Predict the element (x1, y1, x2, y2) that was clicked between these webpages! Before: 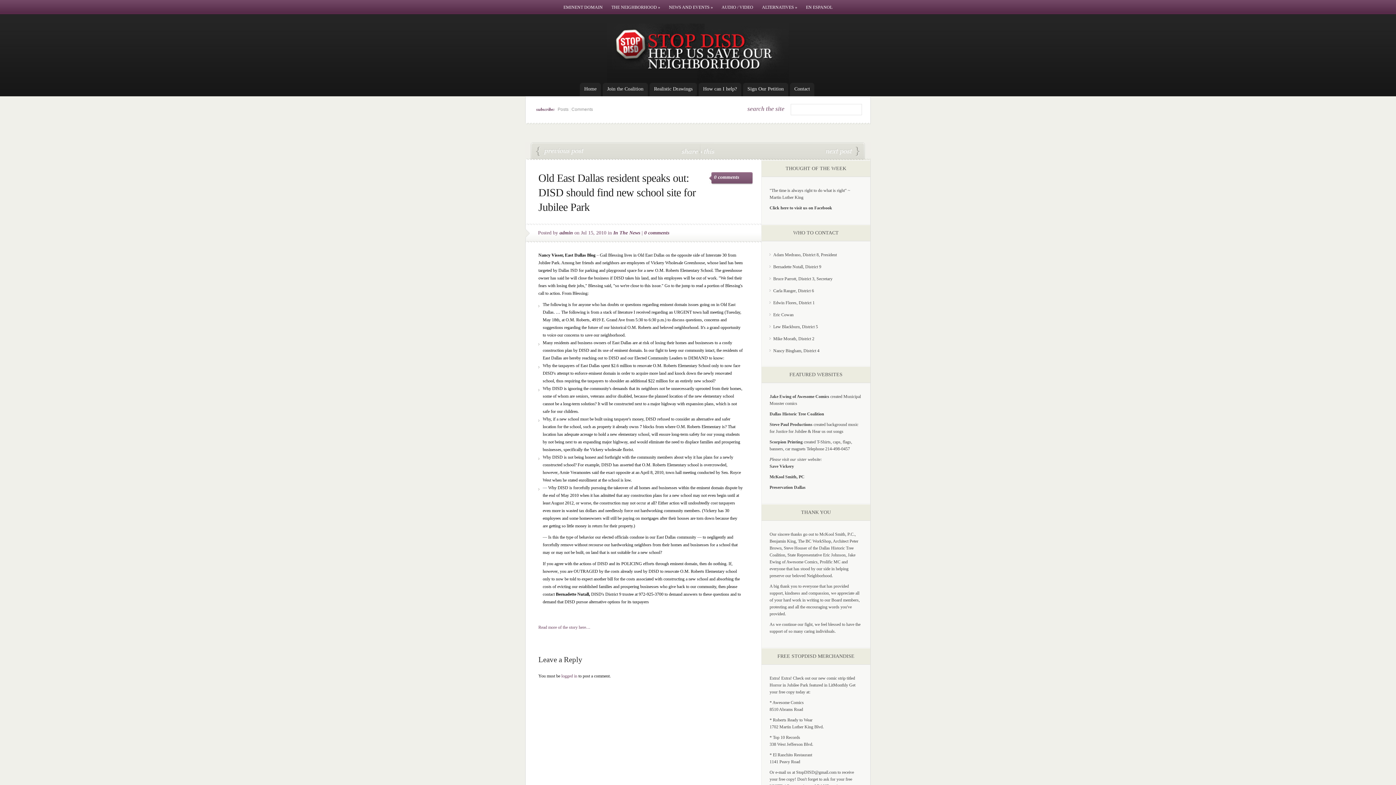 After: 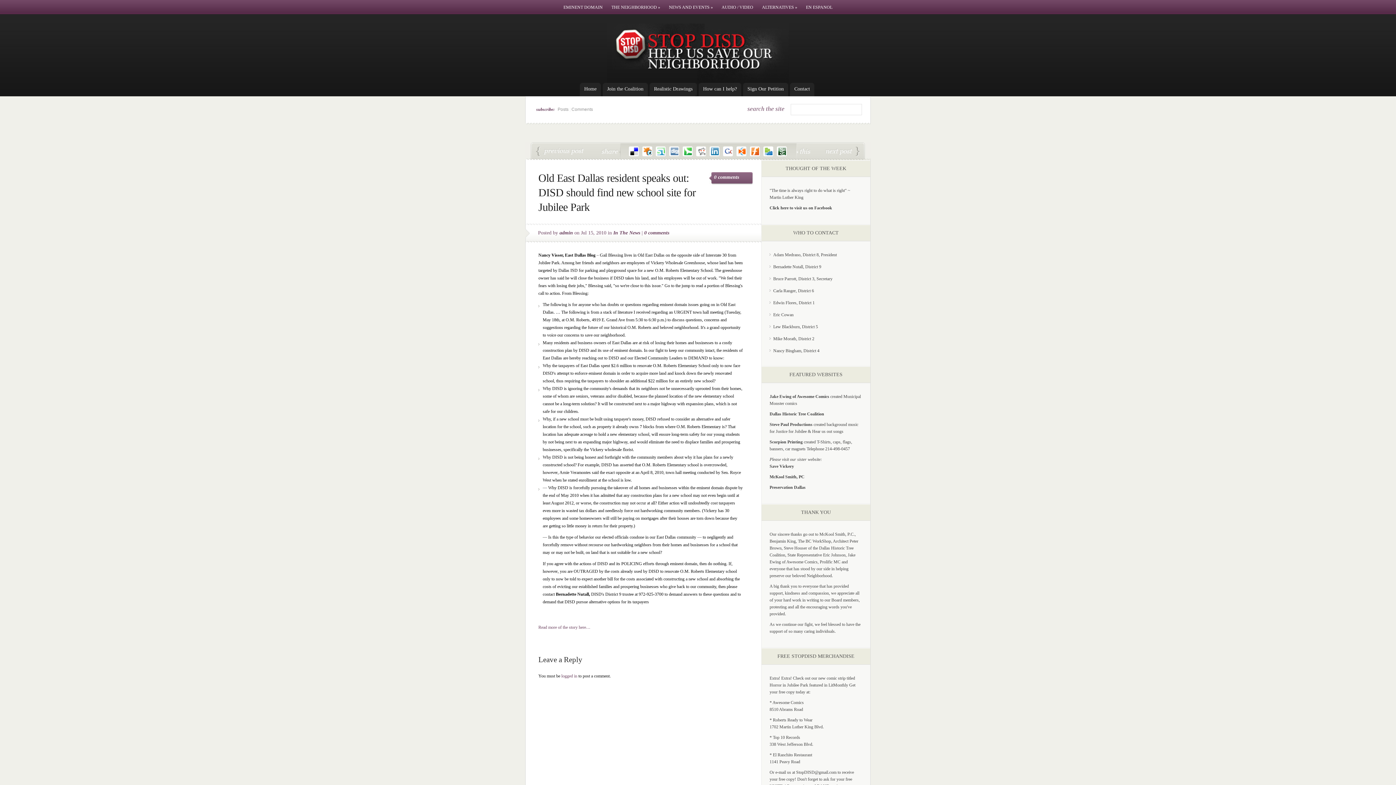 Action: bbox: (700, 143, 714, 158) label: this